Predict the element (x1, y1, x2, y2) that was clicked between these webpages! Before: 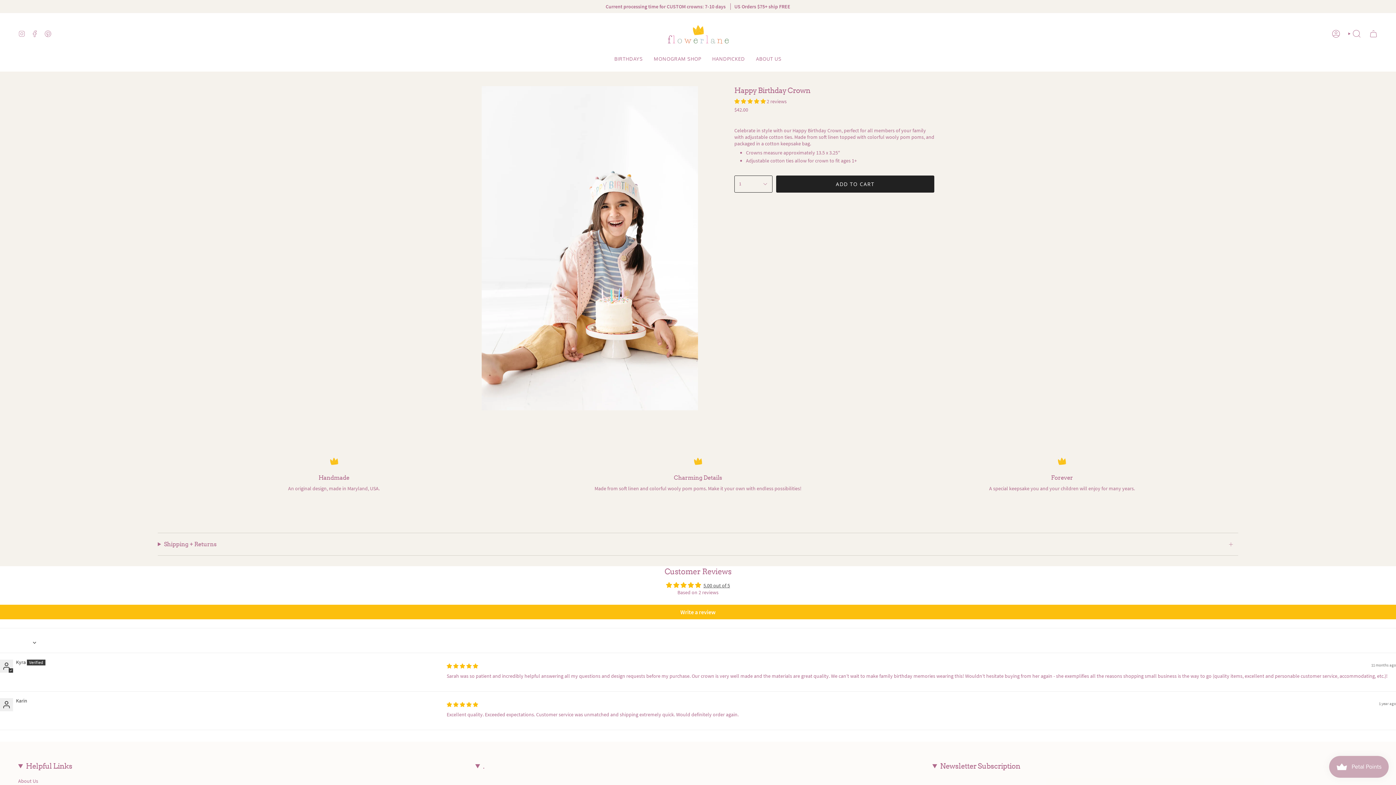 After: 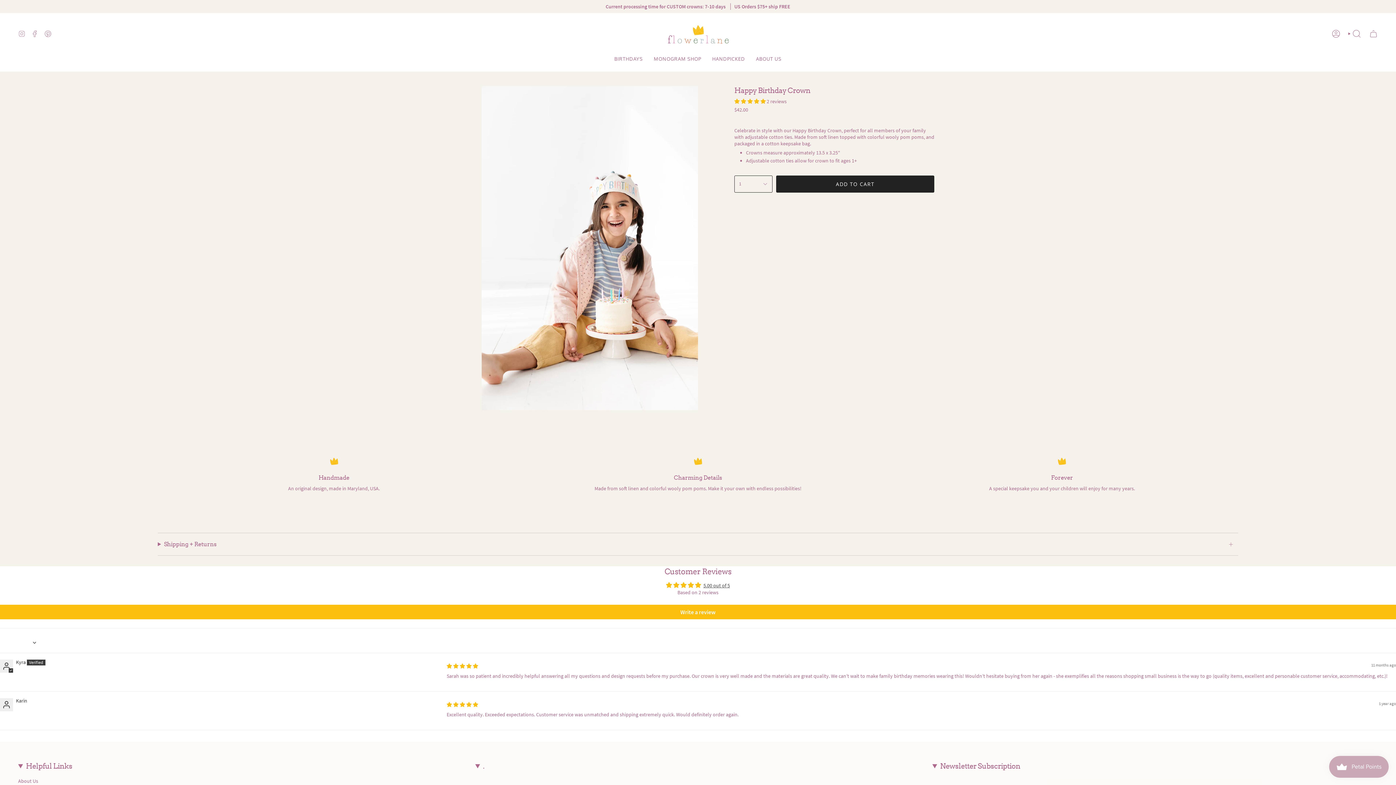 Action: label: 5.00 stars bbox: (734, 98, 766, 104)